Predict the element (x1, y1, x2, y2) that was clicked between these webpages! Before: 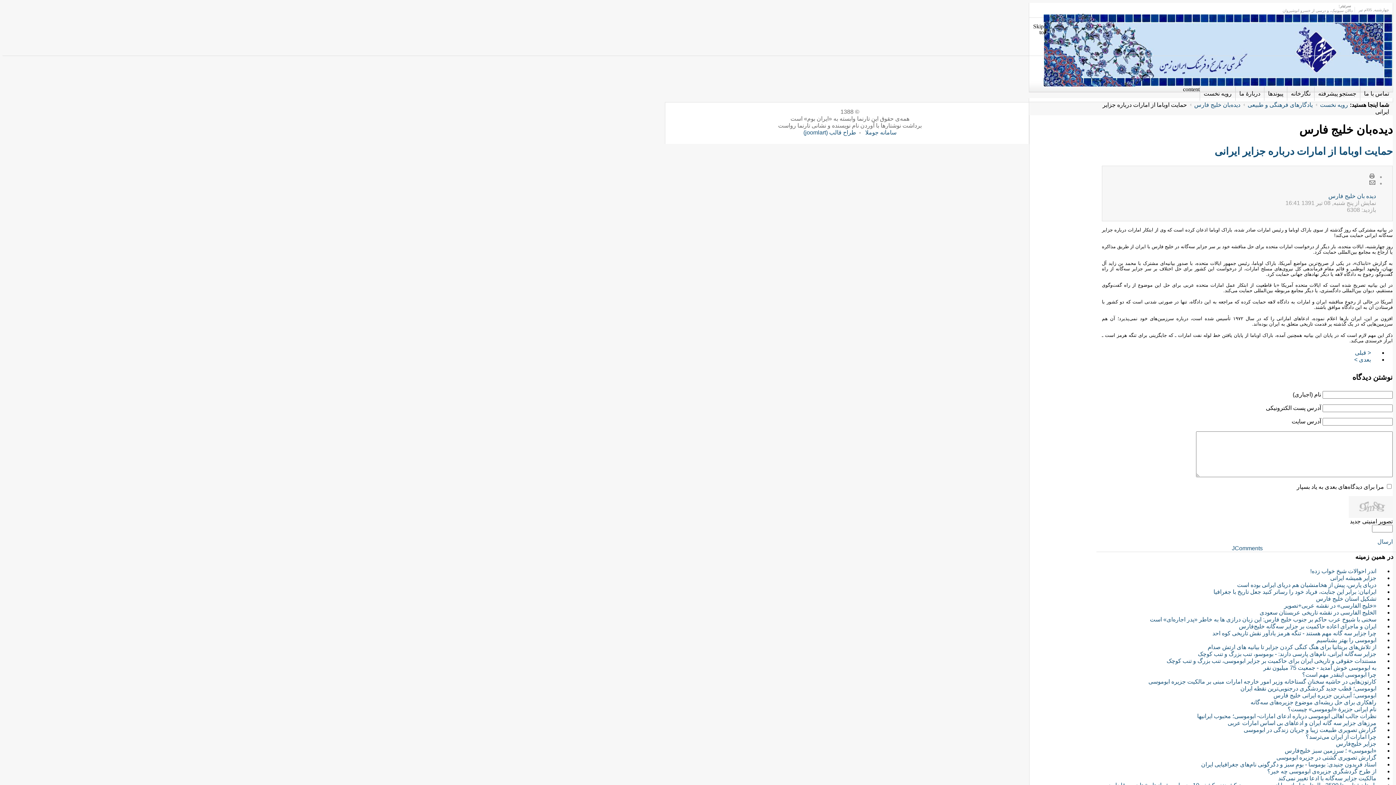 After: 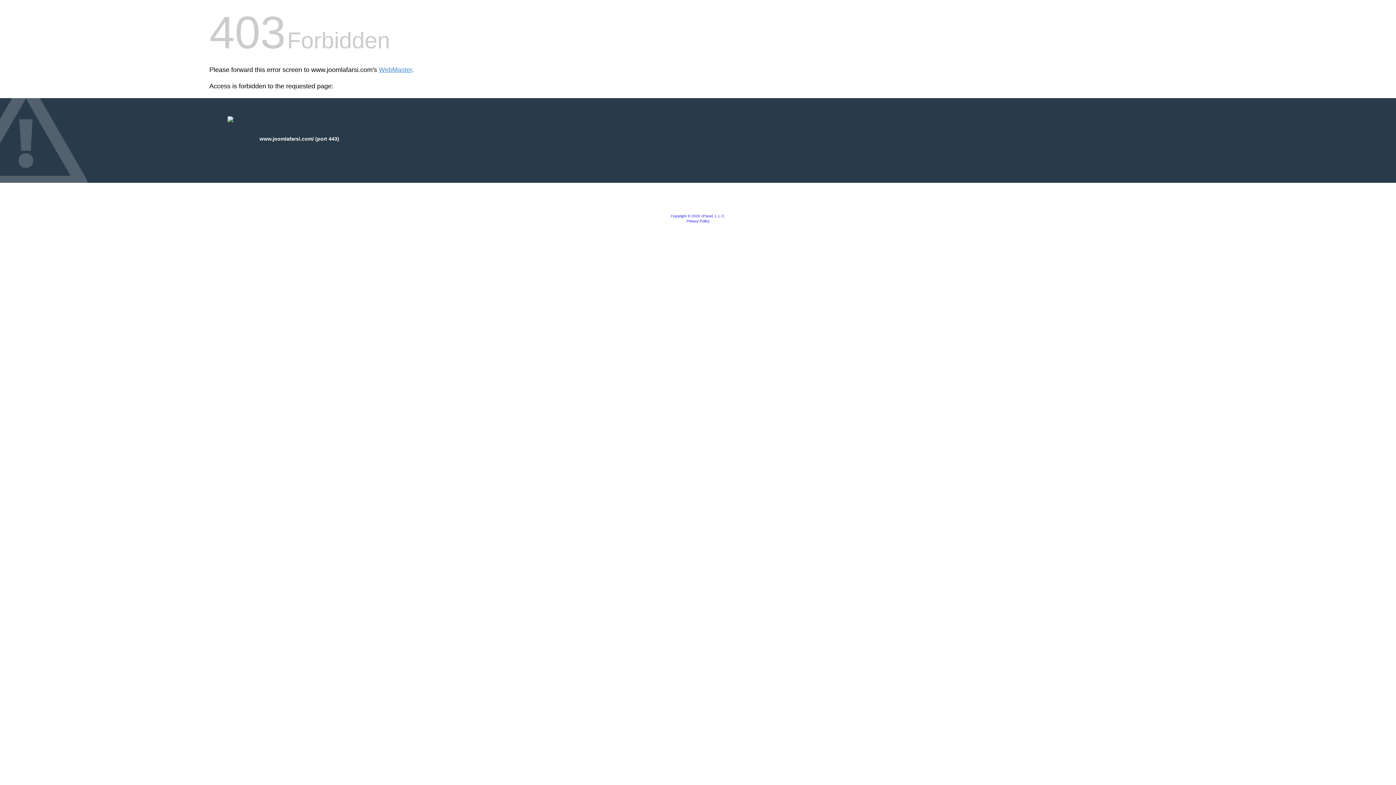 Action: bbox: (865, 129, 896, 135) label: سامانه جوملا